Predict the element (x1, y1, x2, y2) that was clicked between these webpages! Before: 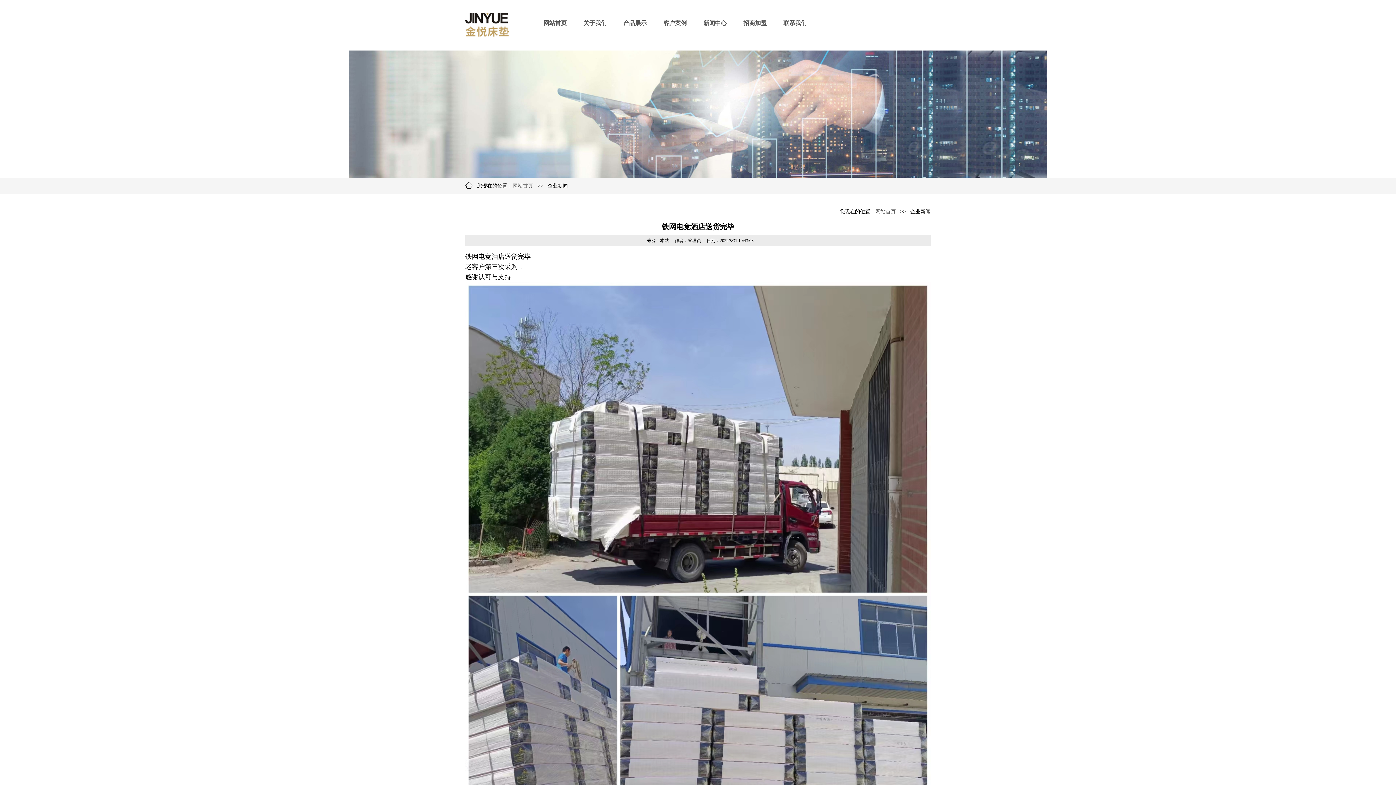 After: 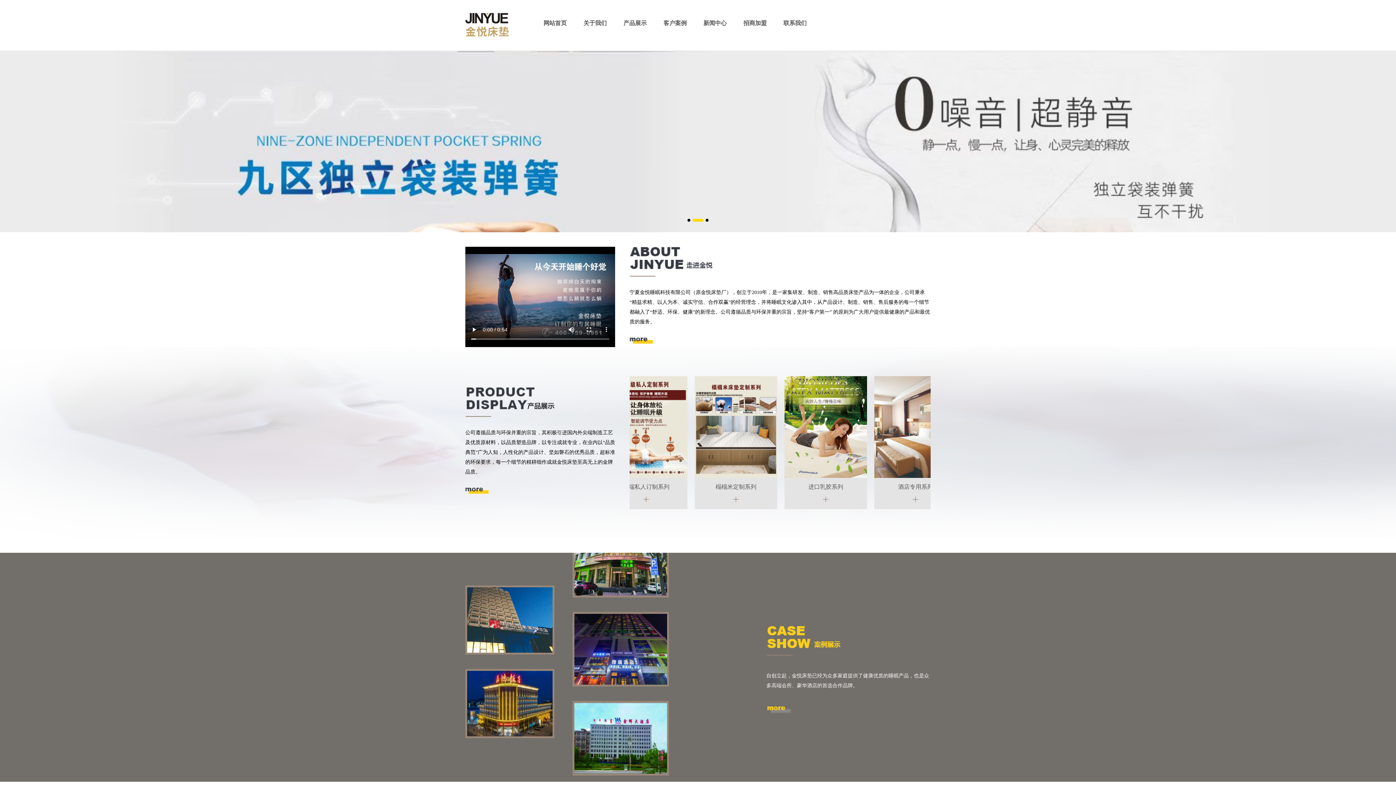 Action: bbox: (512, 183, 533, 188) label: 网站首页